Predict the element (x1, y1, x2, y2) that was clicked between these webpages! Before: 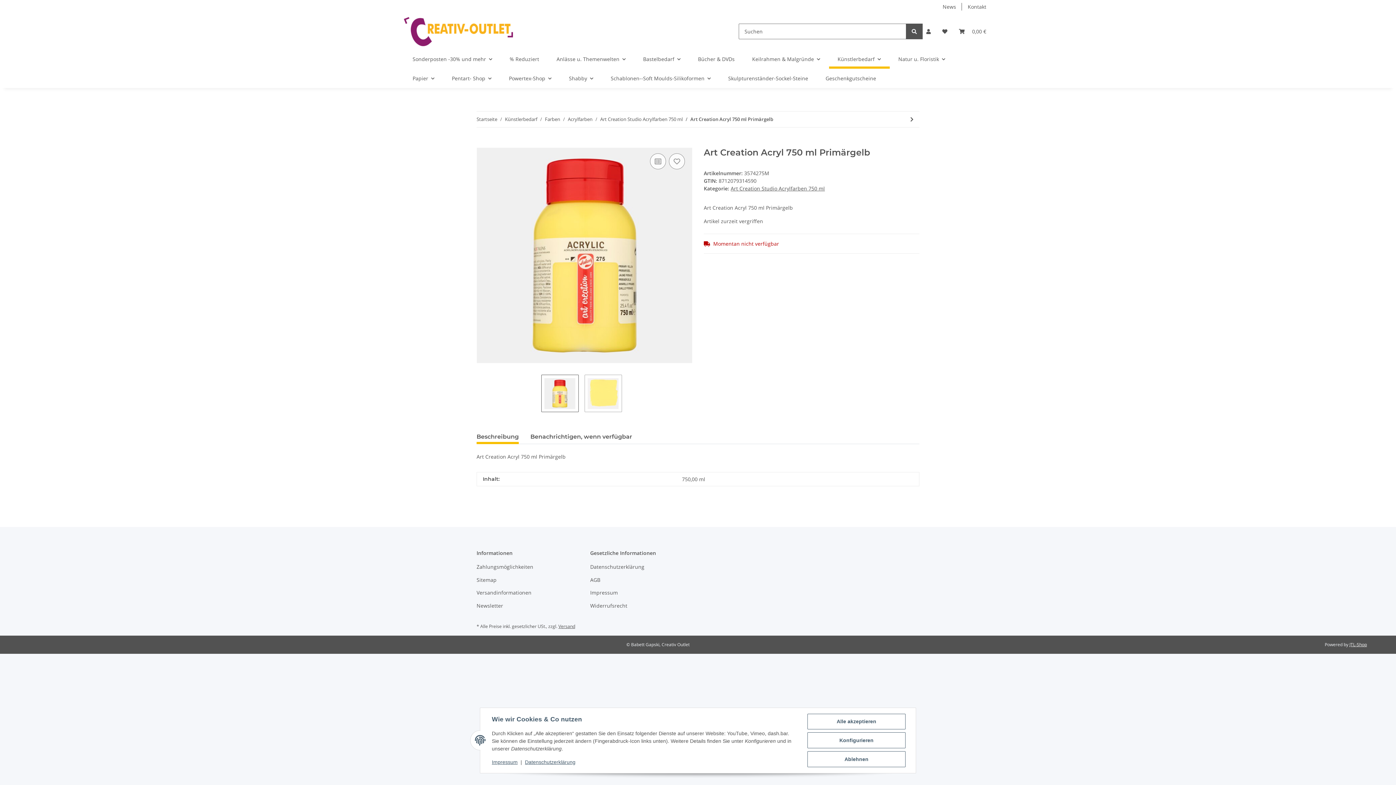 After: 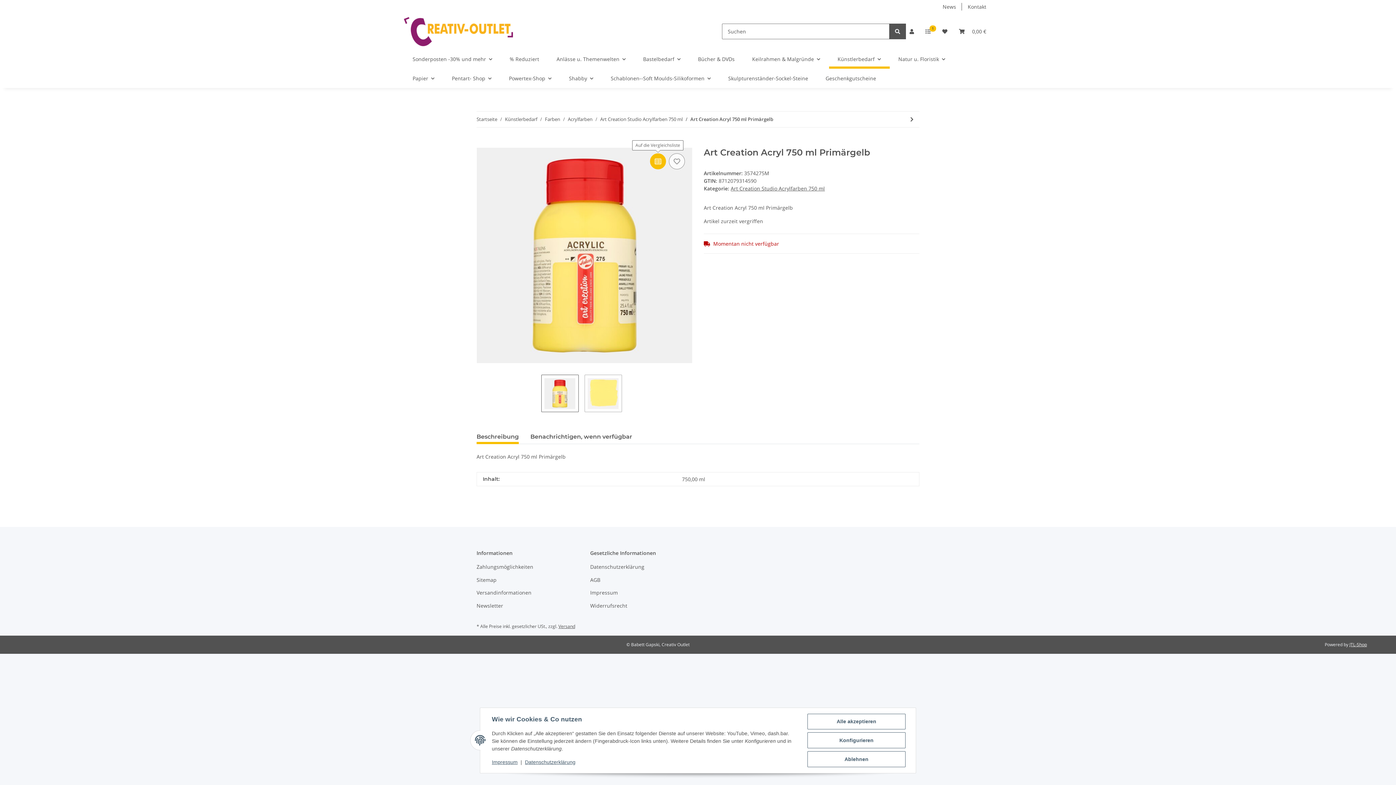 Action: label: Auf die Vergleichsliste bbox: (650, 153, 666, 169)